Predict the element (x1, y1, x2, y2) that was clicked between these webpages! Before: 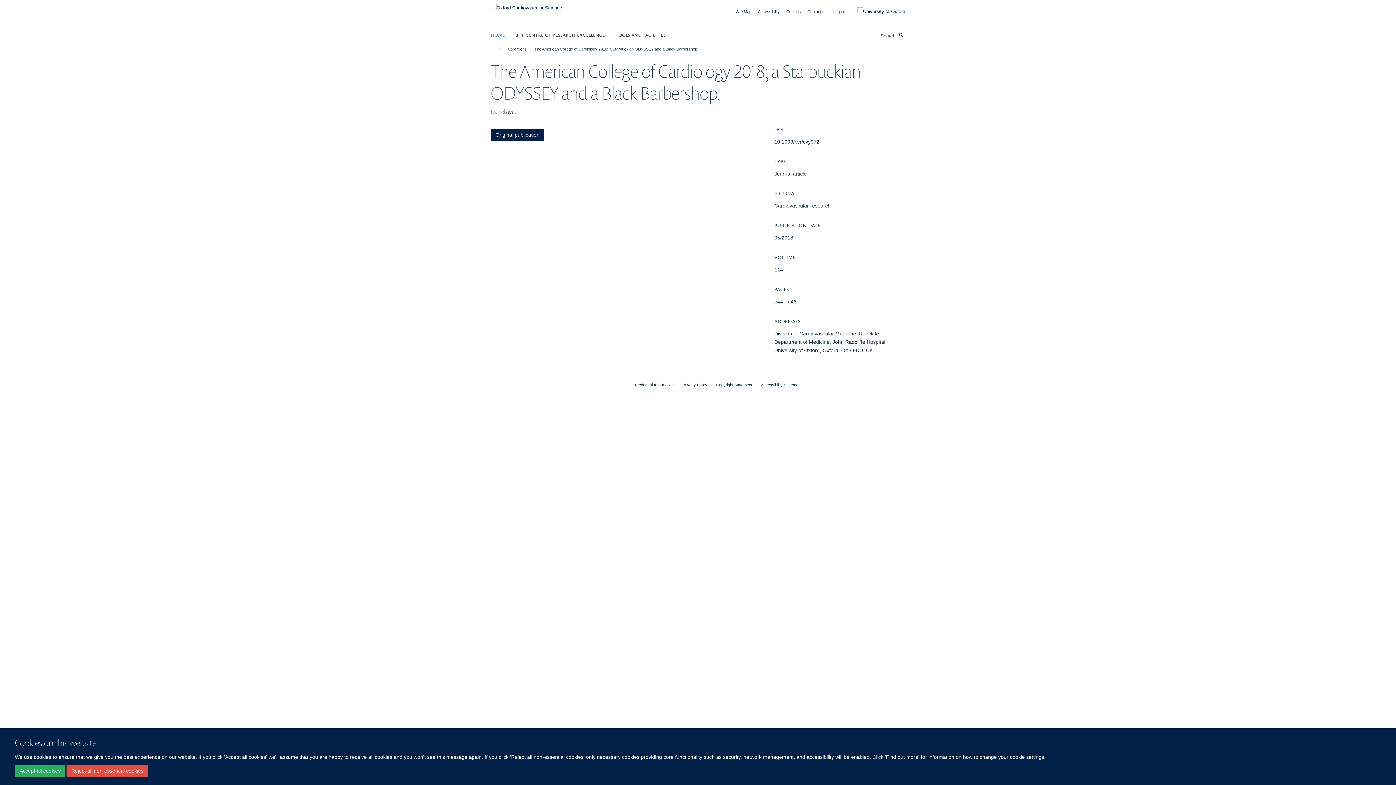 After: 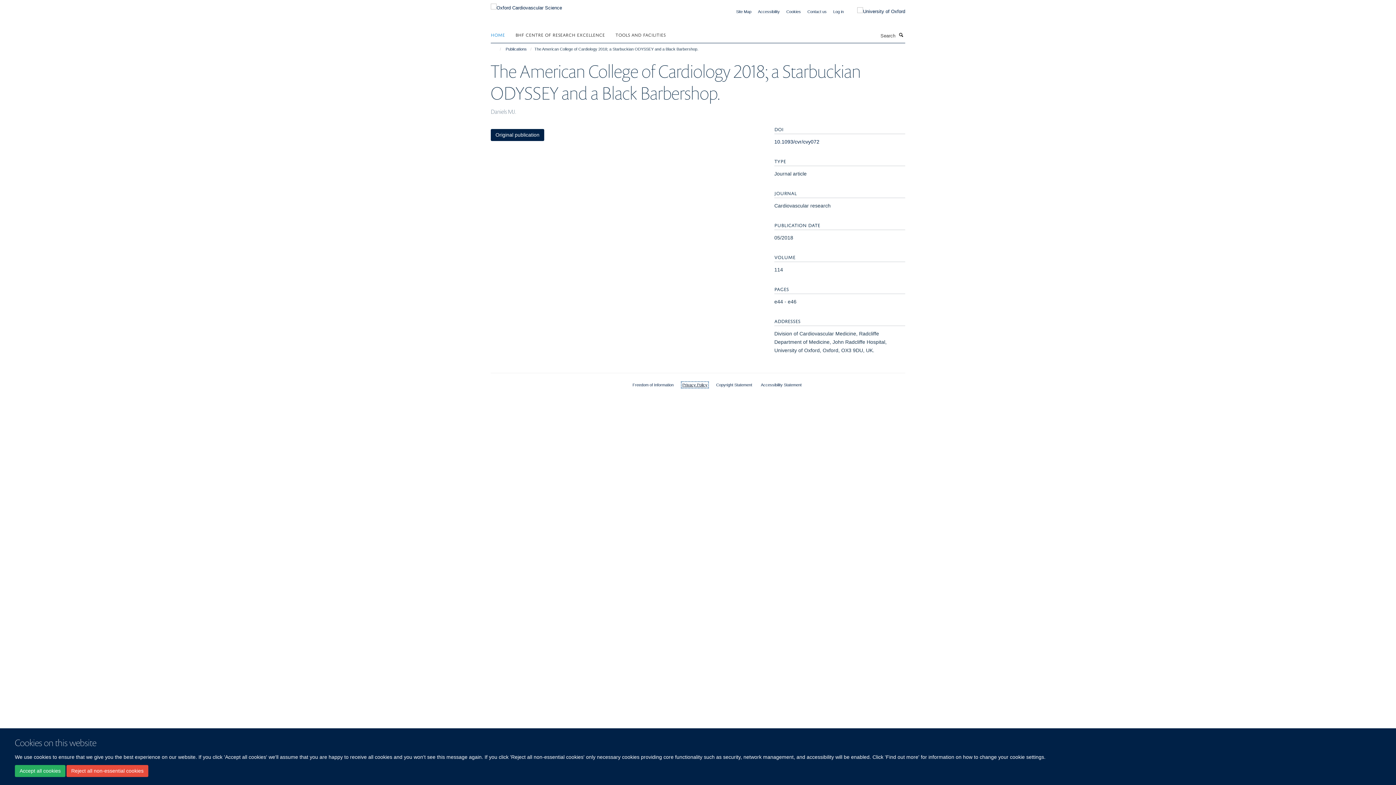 Action: bbox: (682, 382, 707, 387) label: Privacy Policy